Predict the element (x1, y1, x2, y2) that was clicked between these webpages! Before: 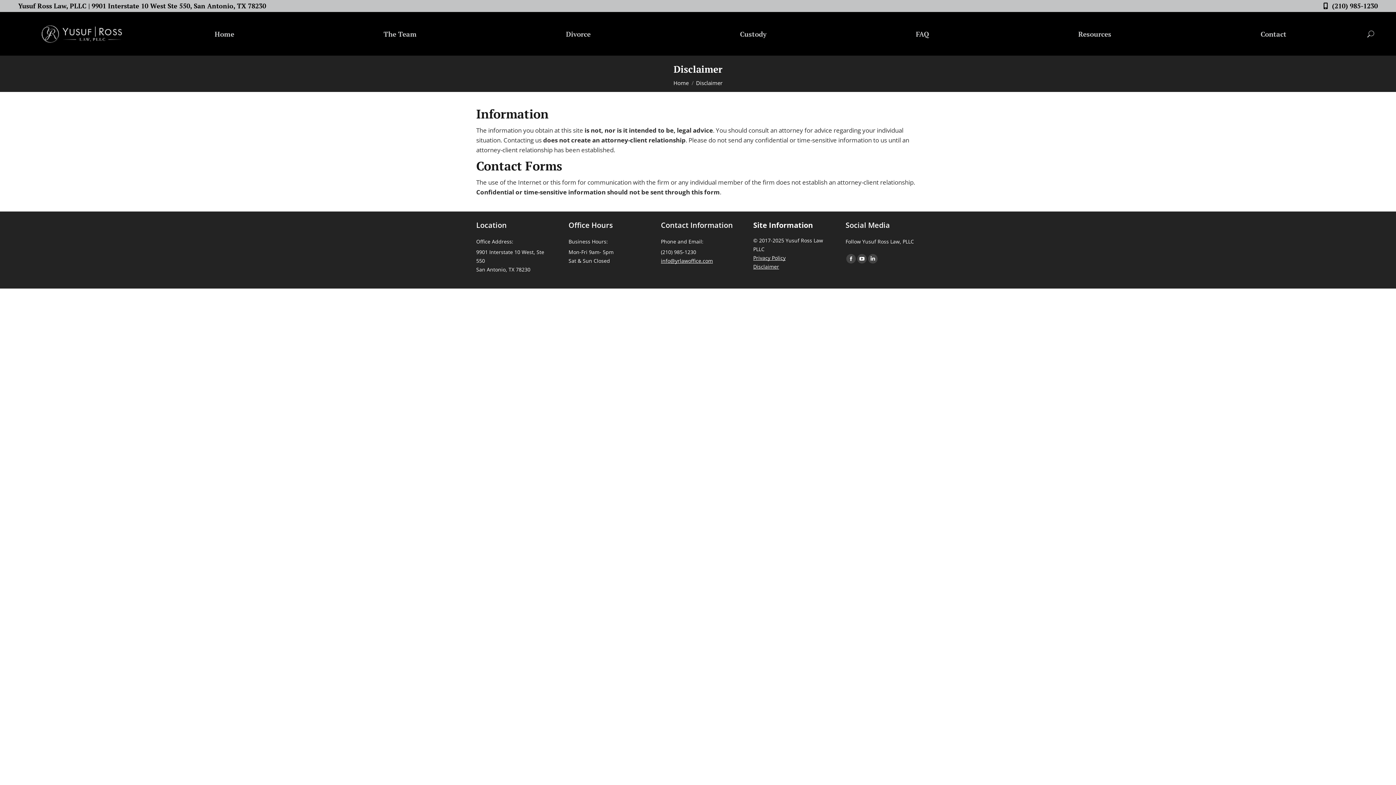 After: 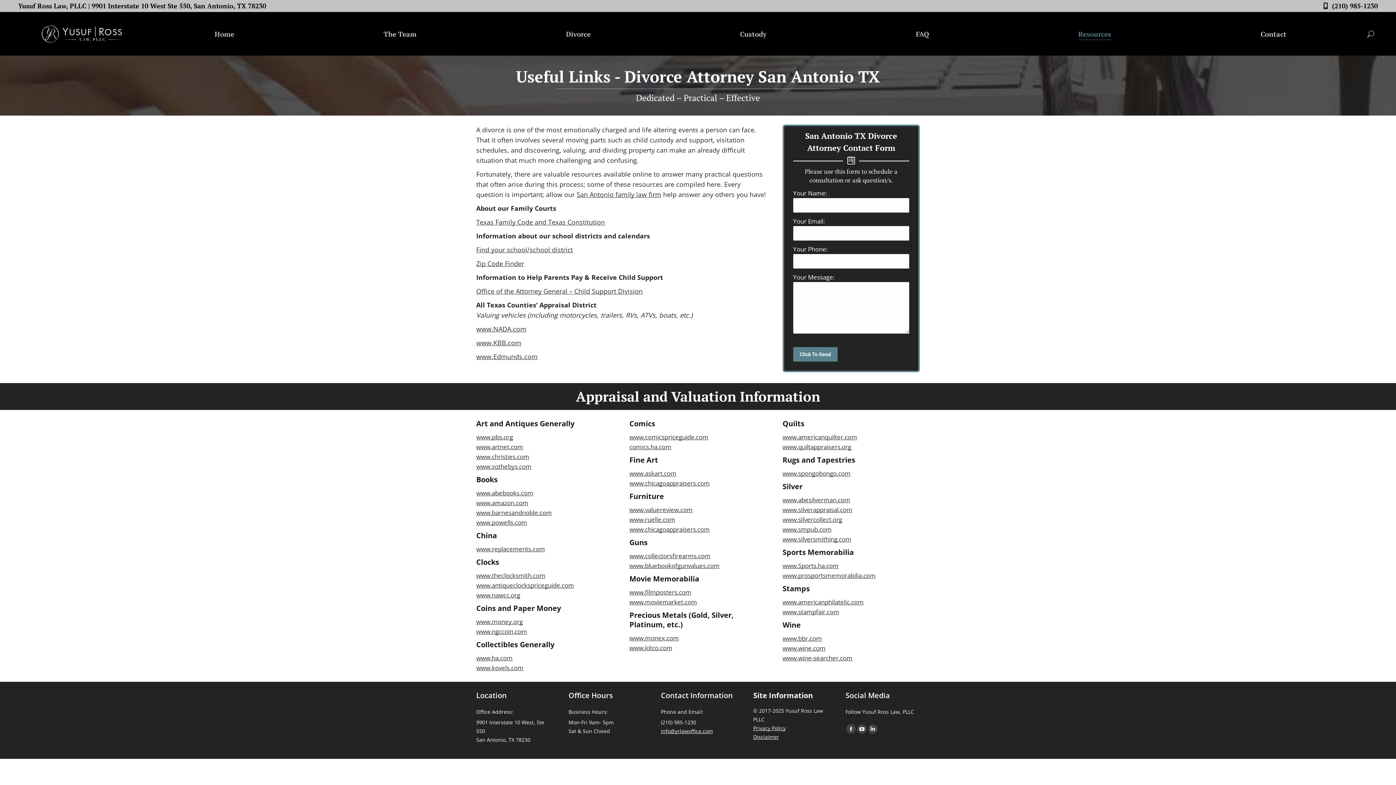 Action: bbox: (1005, 12, 1184, 55) label: Resources